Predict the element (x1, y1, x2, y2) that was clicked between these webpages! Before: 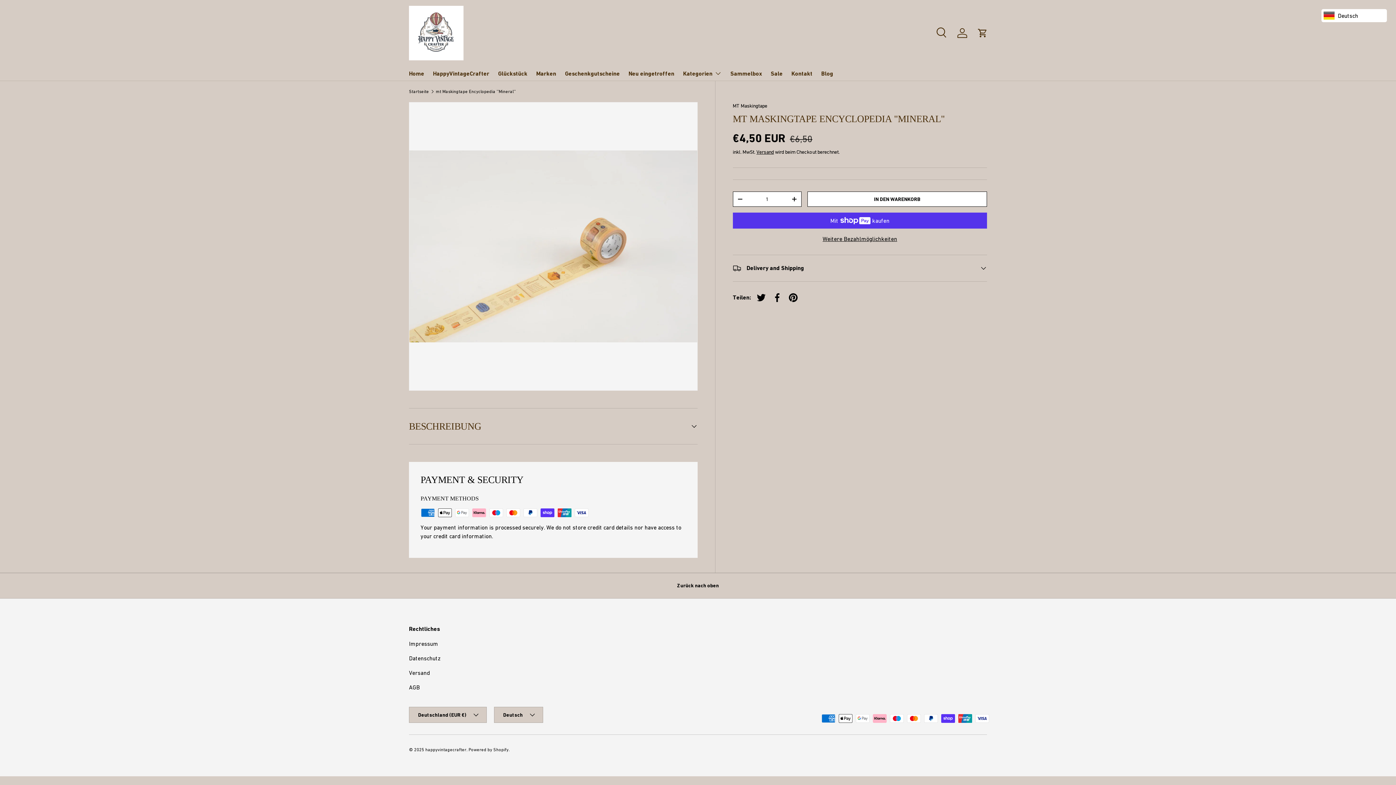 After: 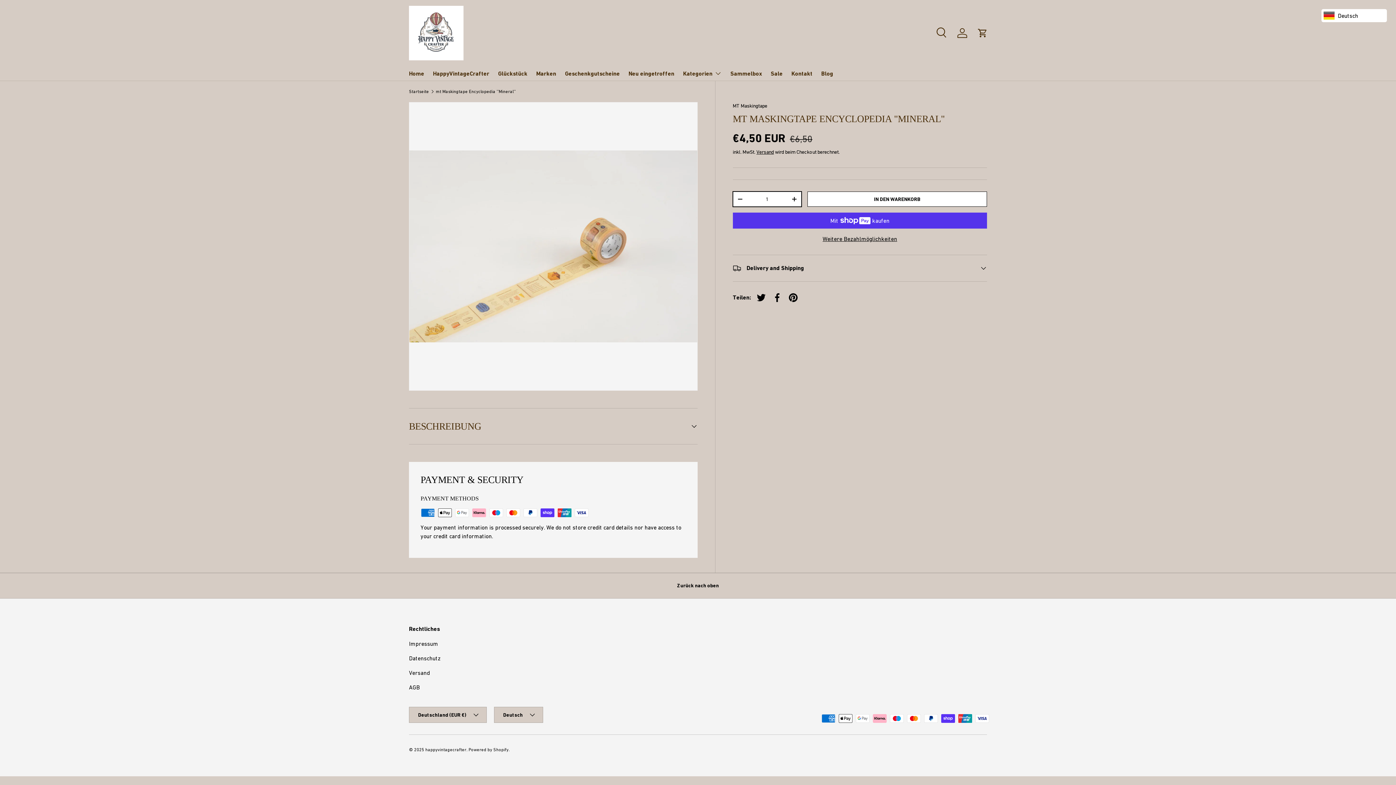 Action: label: - bbox: (733, 192, 747, 206)